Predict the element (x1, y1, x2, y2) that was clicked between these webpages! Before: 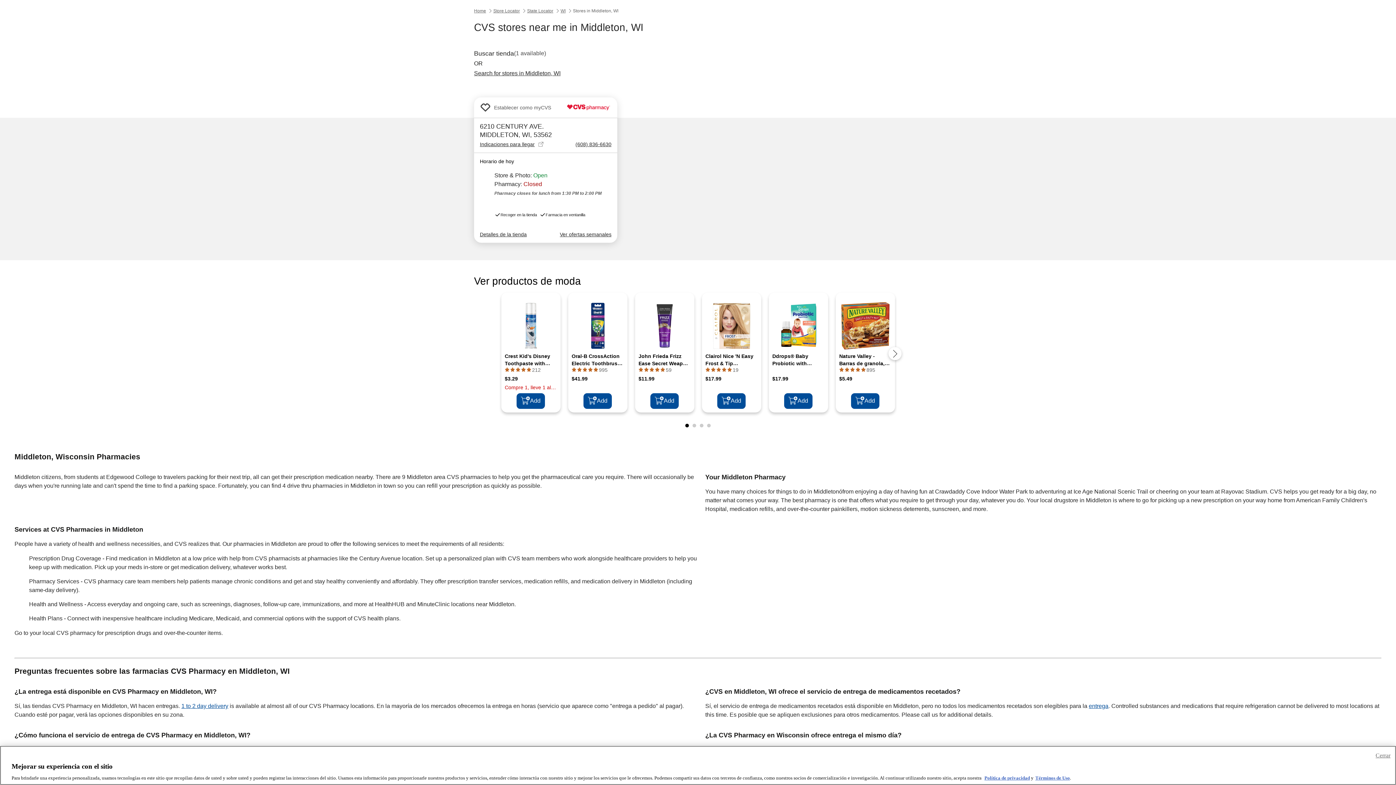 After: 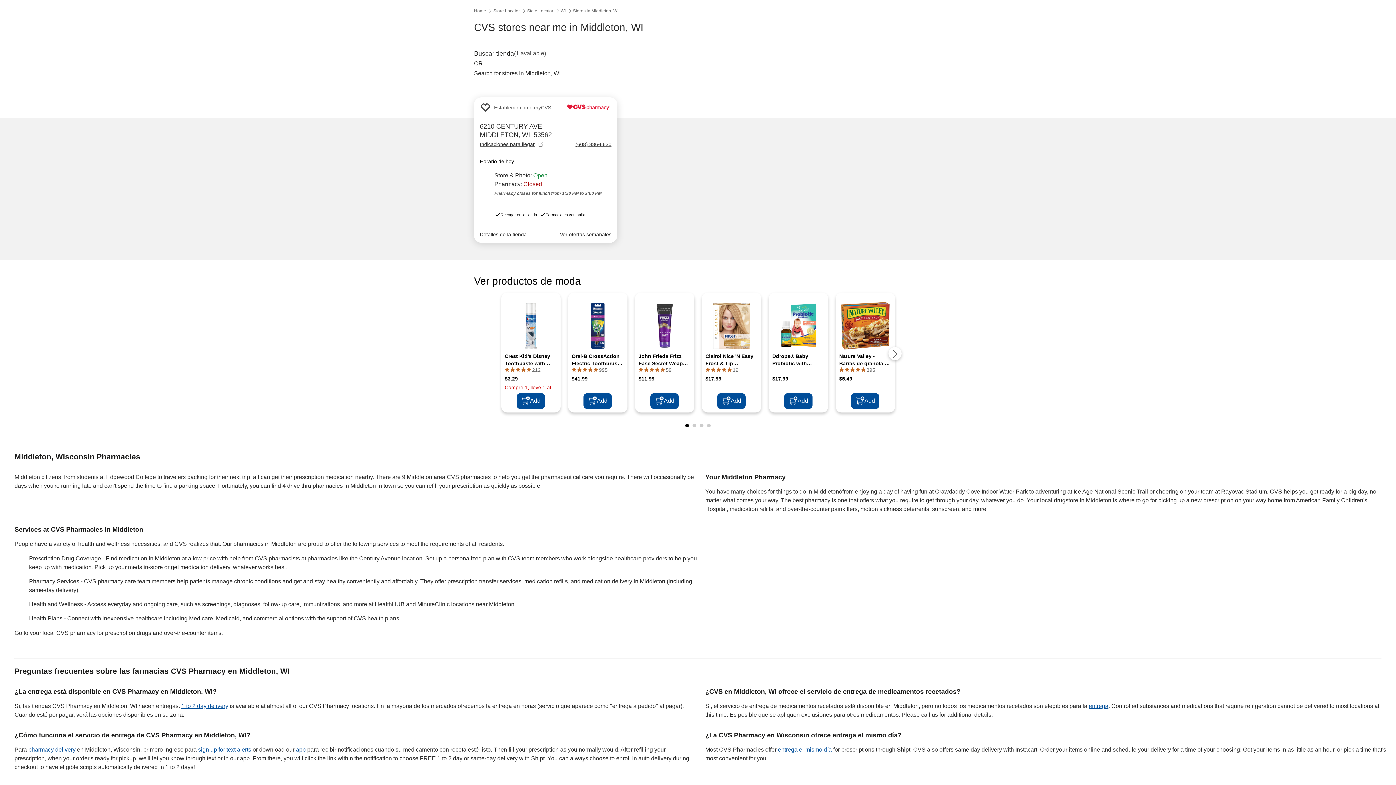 Action: bbox: (1376, 751, 1390, 760) label: Cerrar